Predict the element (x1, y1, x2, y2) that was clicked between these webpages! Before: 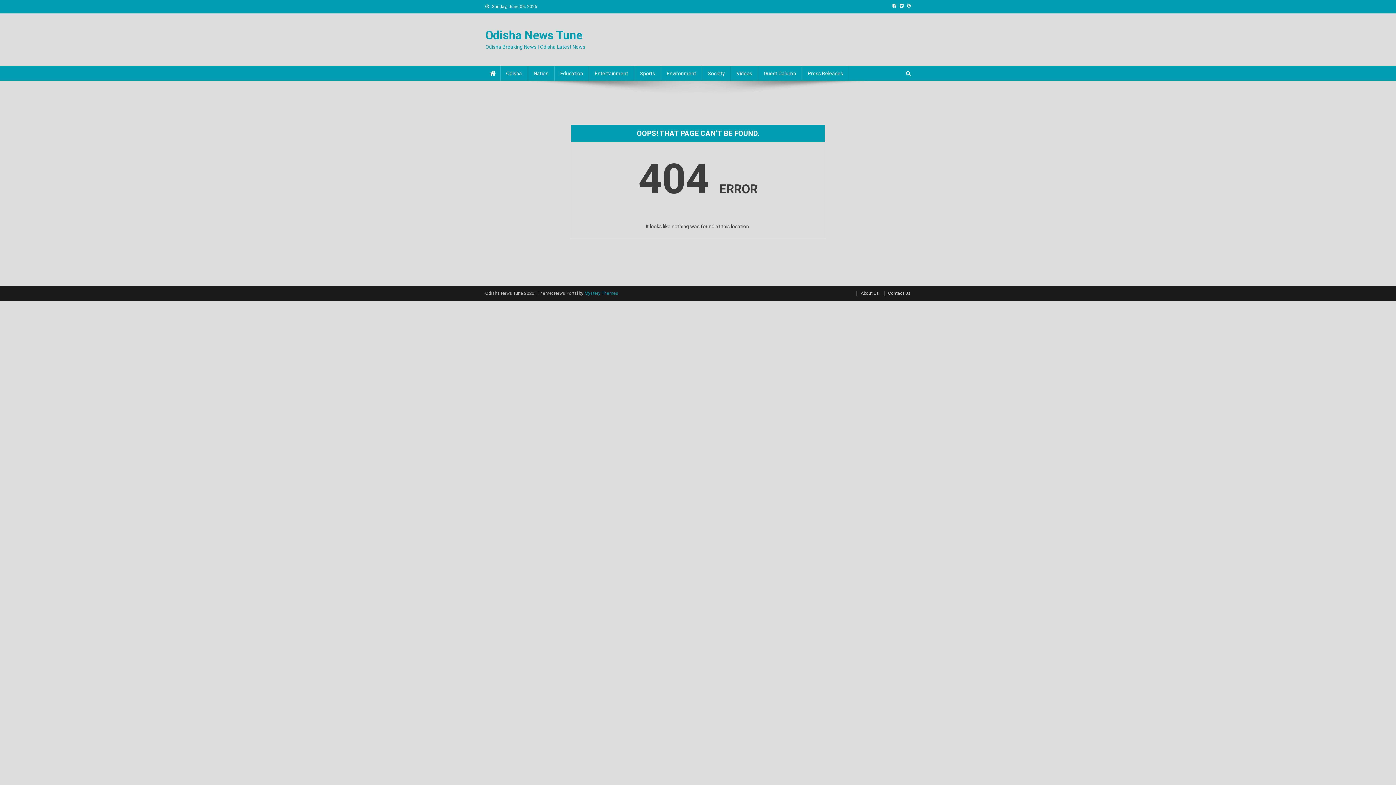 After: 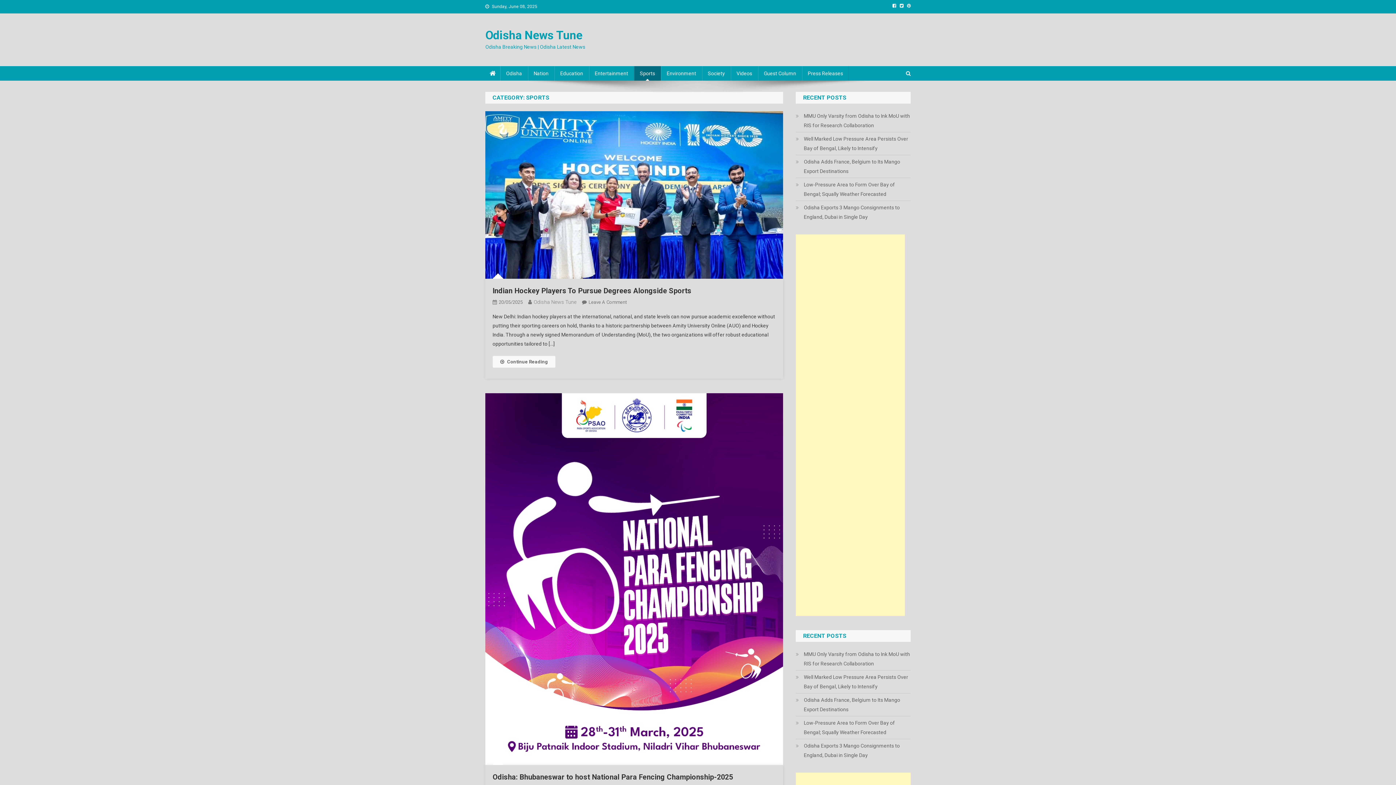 Action: bbox: (634, 66, 661, 80) label: Sports